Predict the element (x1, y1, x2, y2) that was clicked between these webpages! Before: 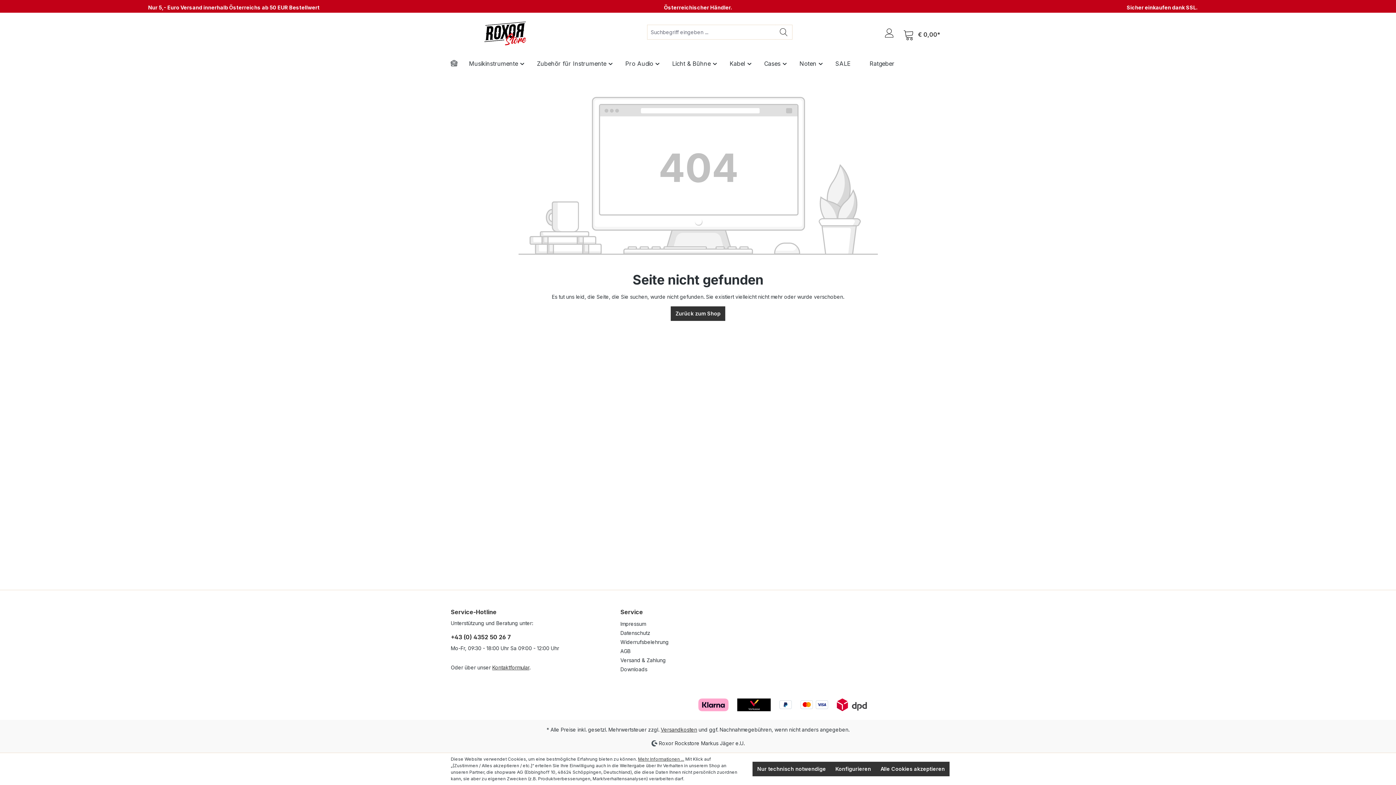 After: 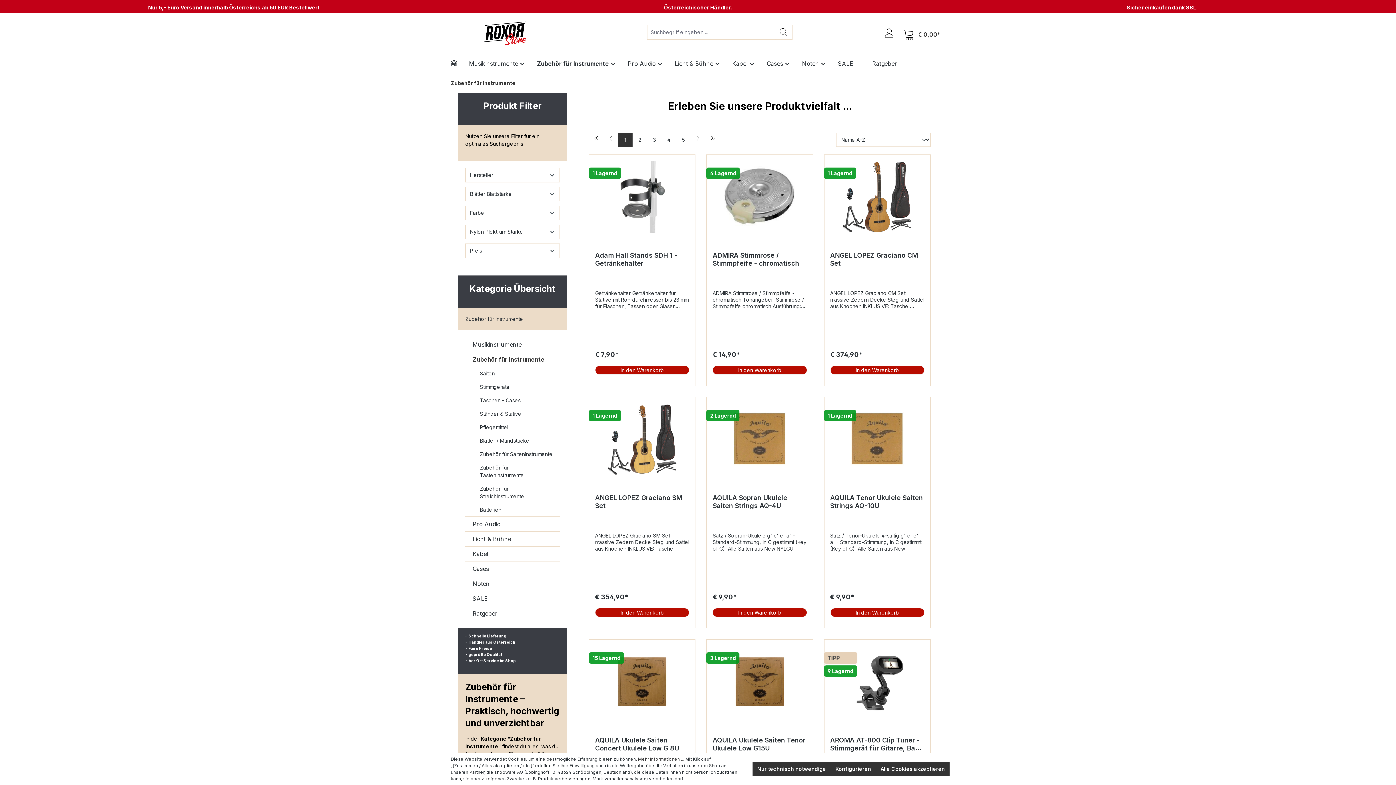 Action: bbox: (537, 59, 613, 68) label: Zubehör für Instrumente